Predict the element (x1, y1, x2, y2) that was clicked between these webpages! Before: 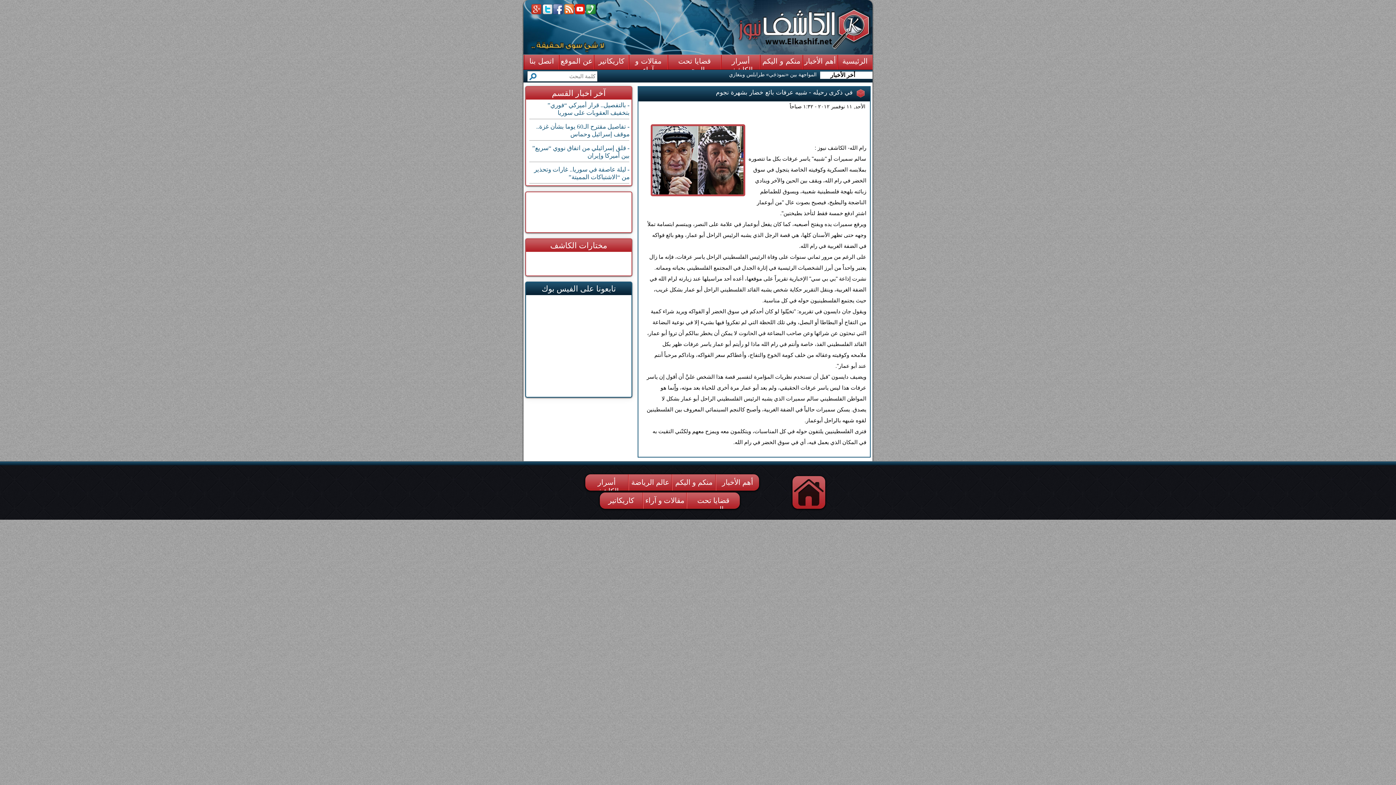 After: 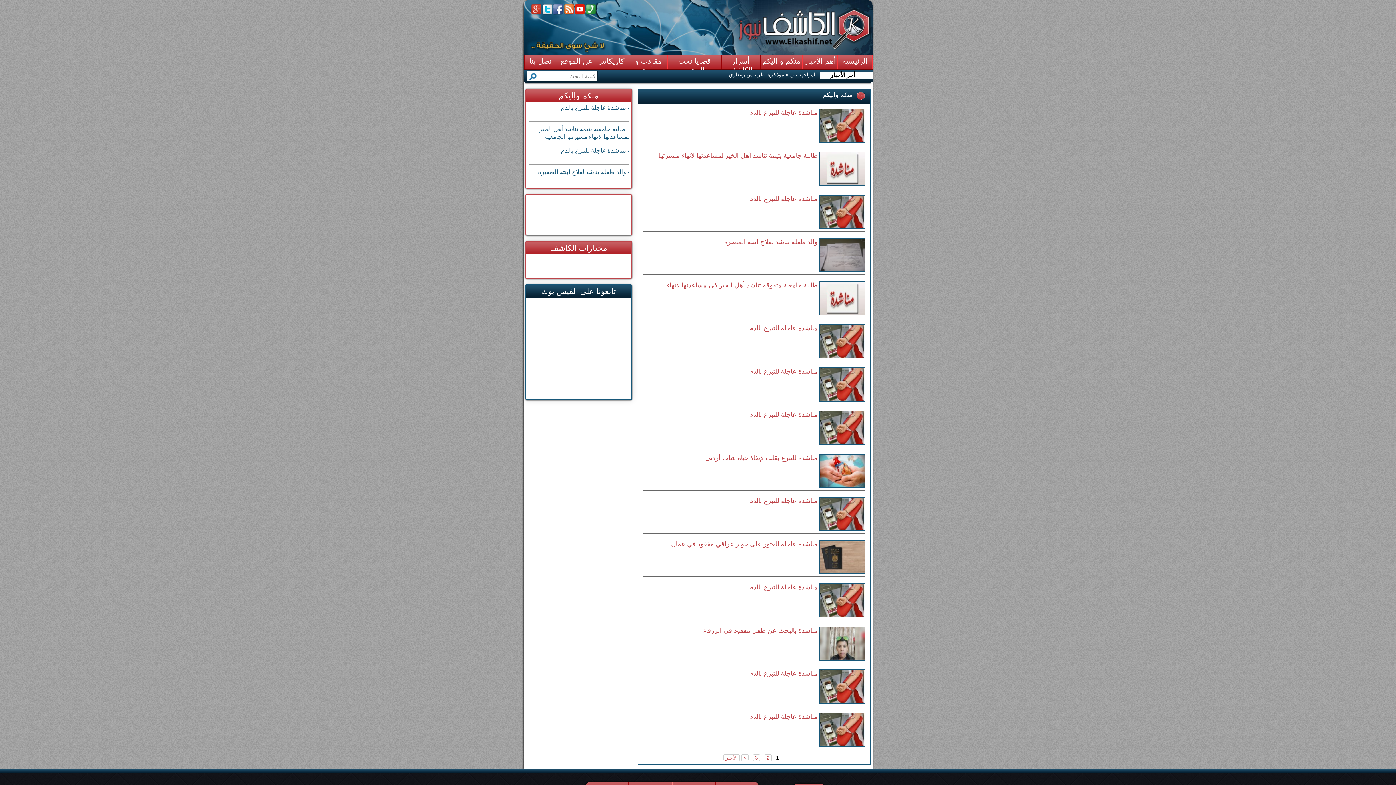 Action: bbox: (675, 478, 712, 486) label: منكم و اليكم